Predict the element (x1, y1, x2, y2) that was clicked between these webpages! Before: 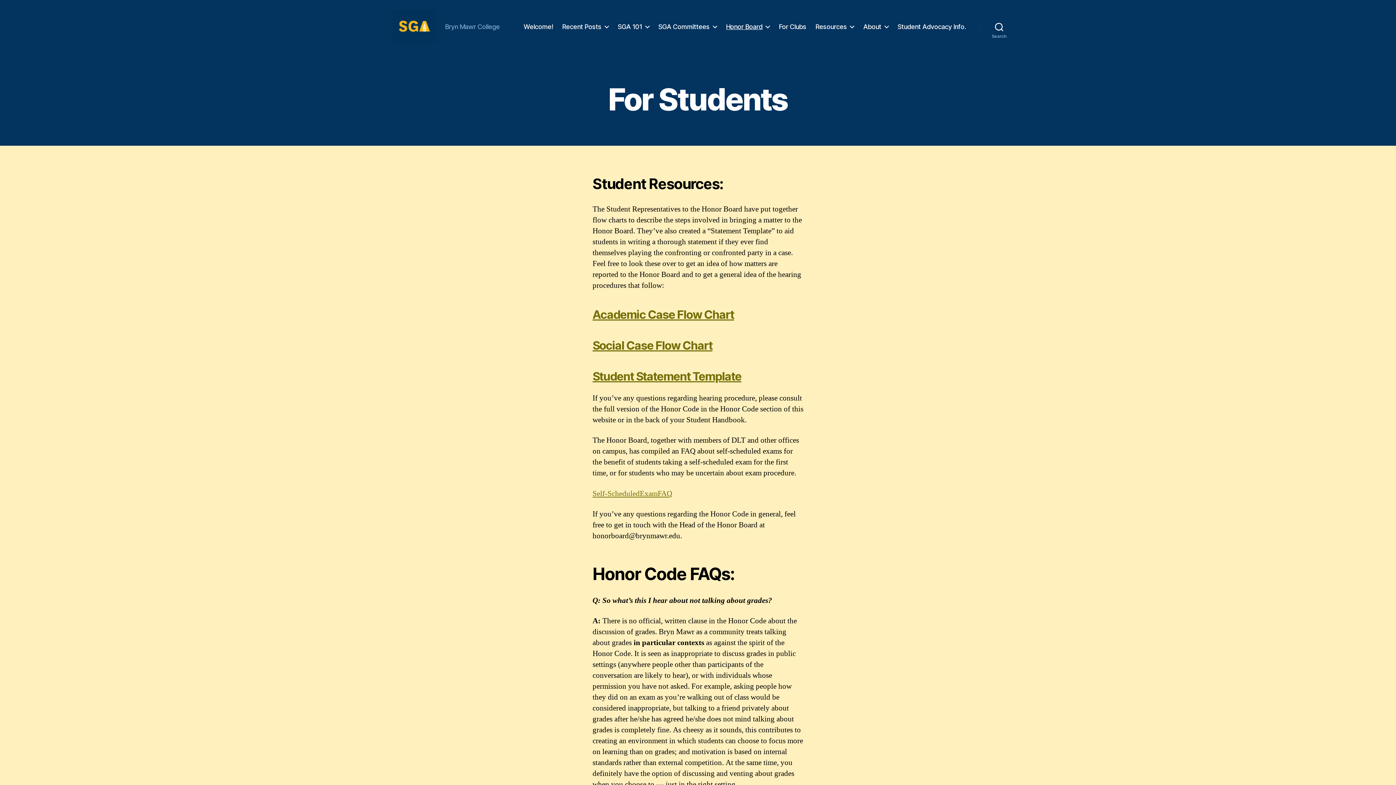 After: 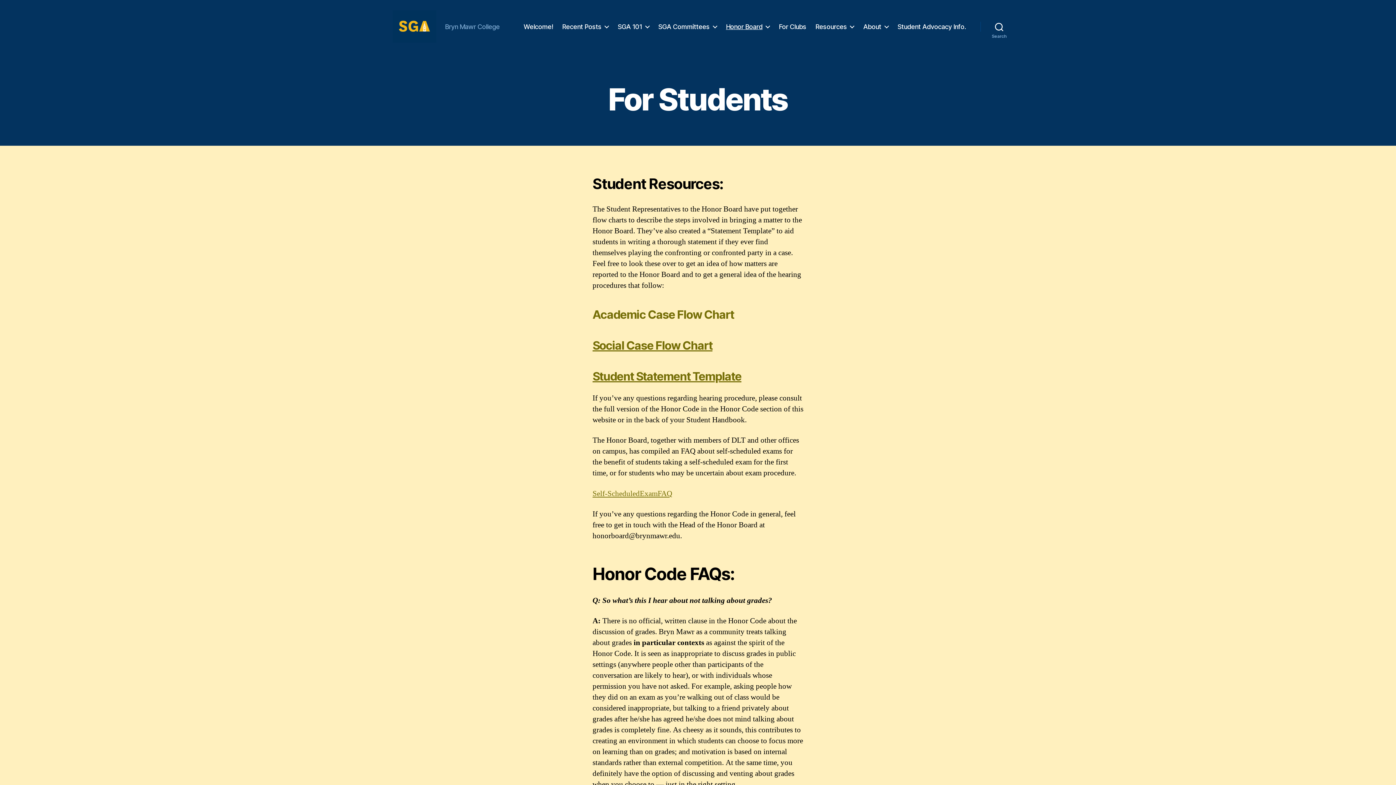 Action: bbox: (592, 307, 734, 321) label: Academic Case Flow Chart